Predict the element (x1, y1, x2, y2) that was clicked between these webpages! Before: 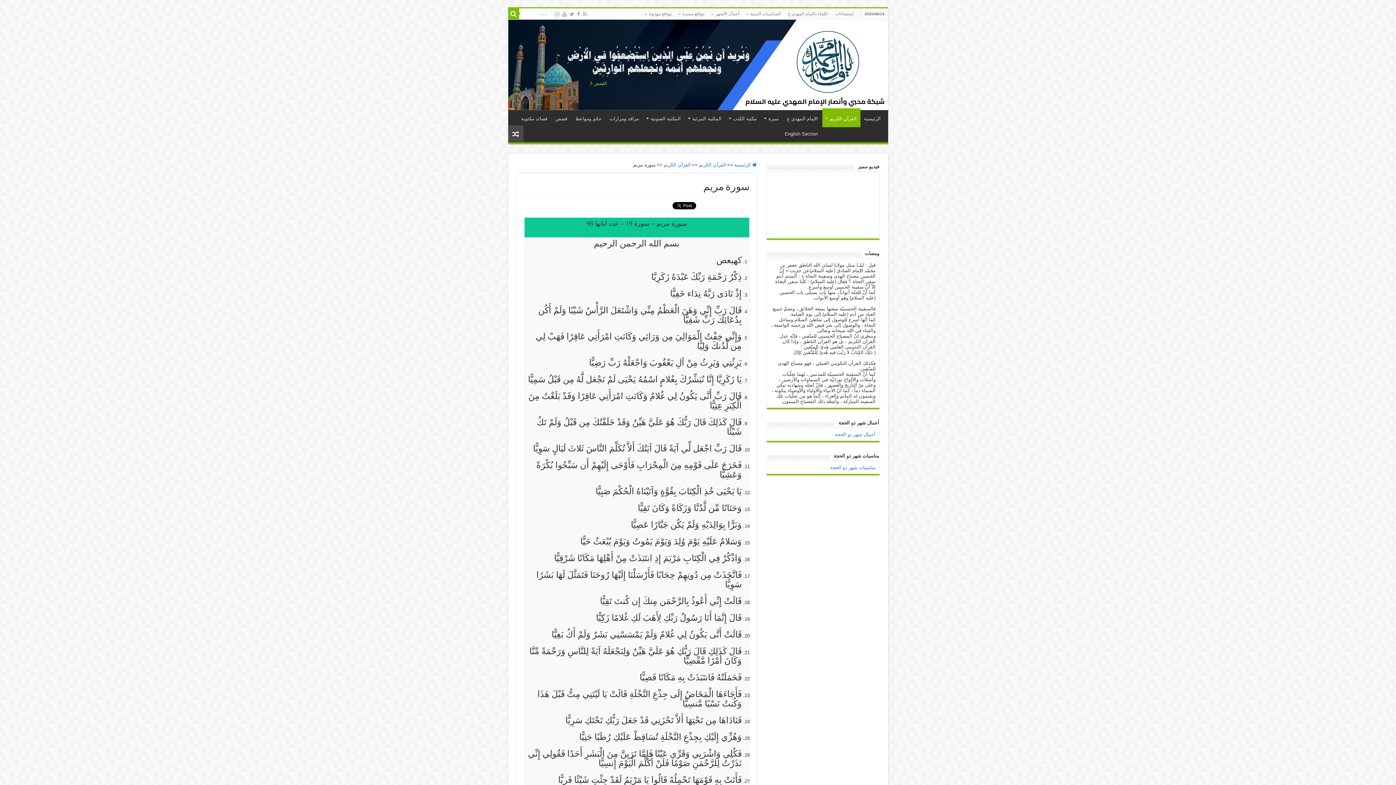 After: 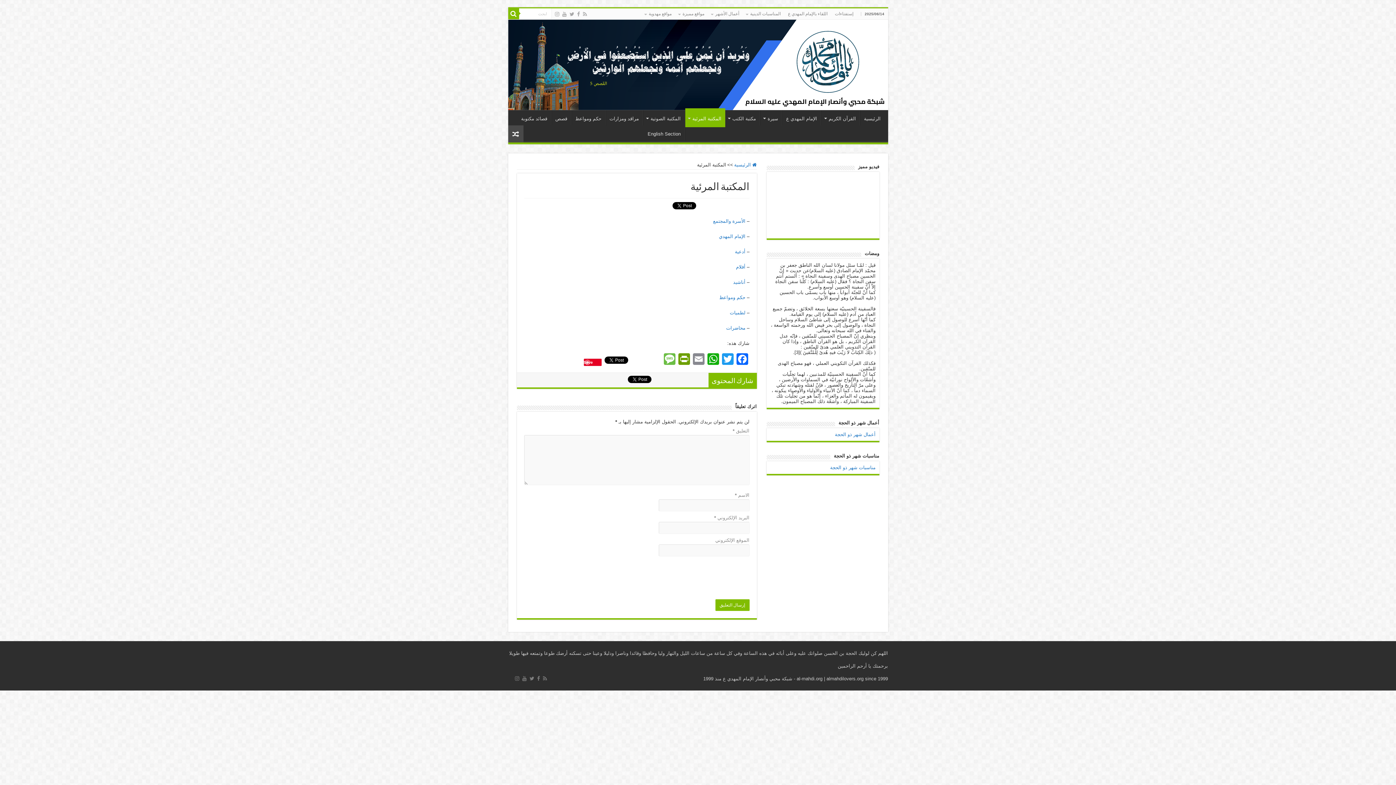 Action: bbox: (685, 110, 725, 125) label: المكتبة المرئية